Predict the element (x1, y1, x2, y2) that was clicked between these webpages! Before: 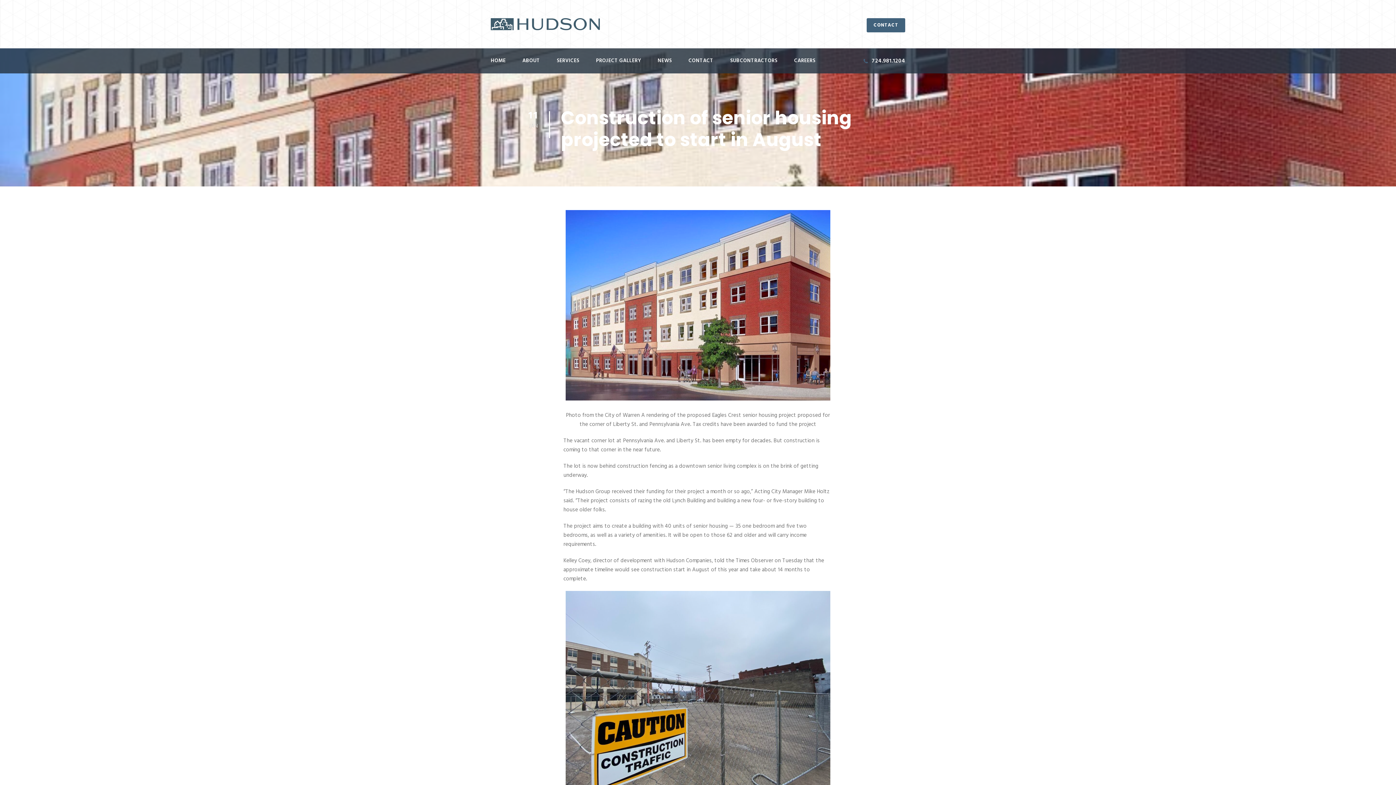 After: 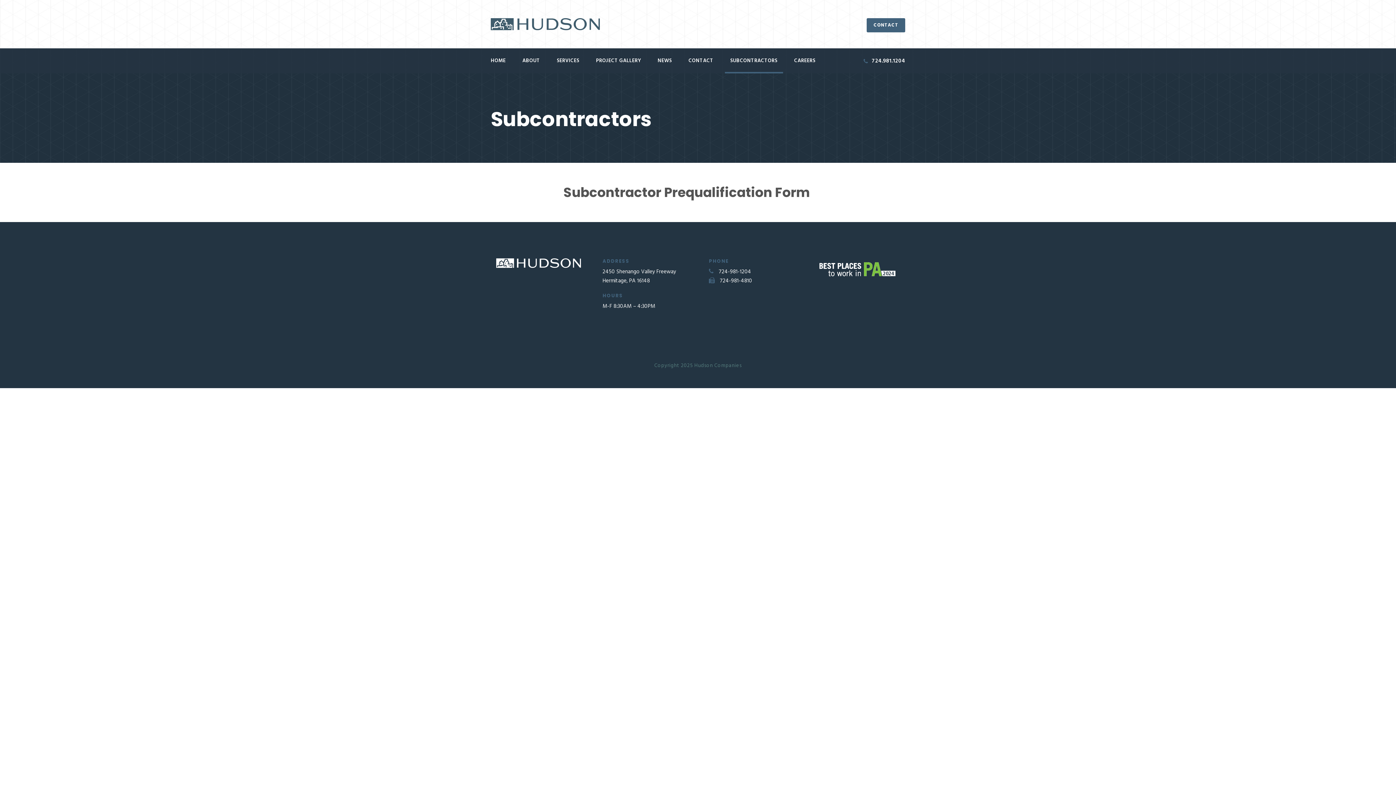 Action: bbox: (730, 56, 777, 73) label: SUBCONTRACTORS